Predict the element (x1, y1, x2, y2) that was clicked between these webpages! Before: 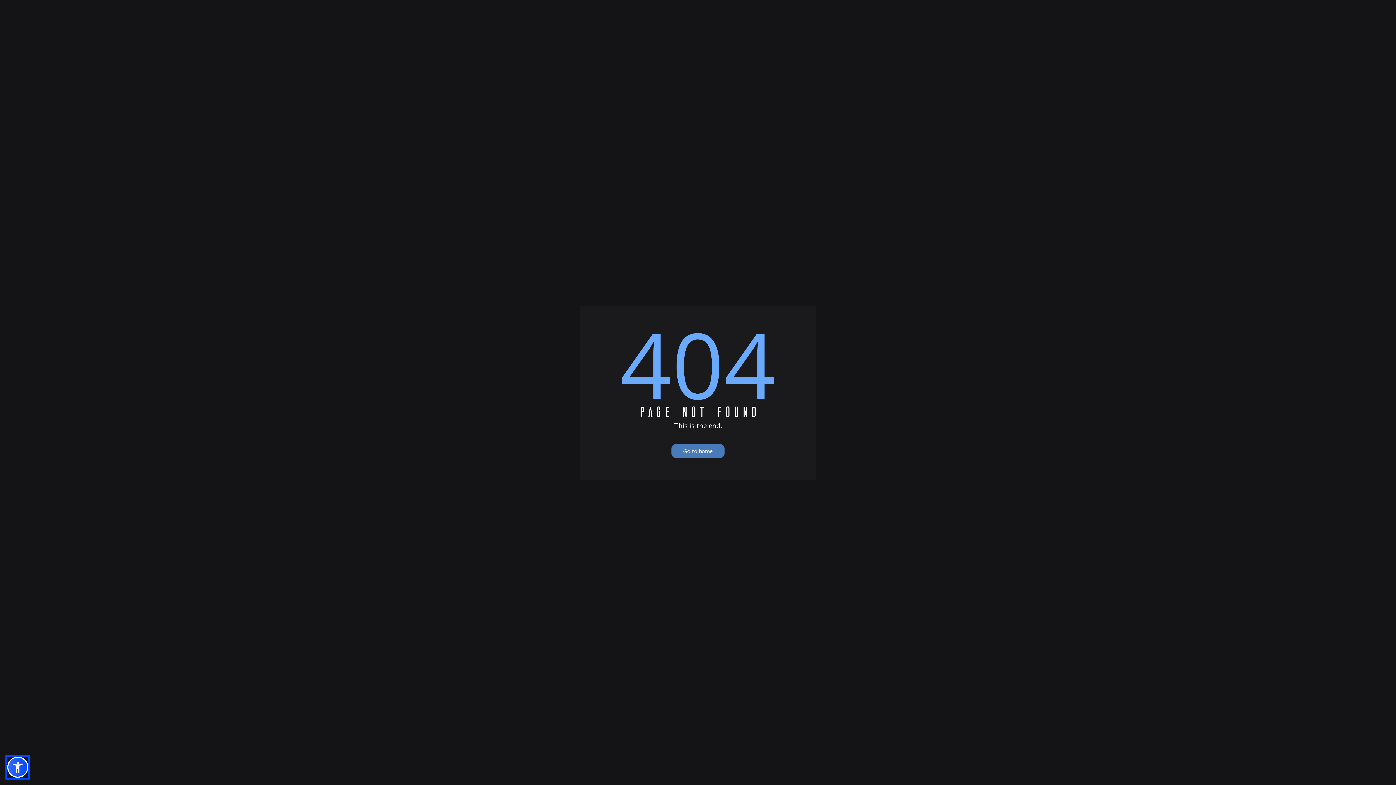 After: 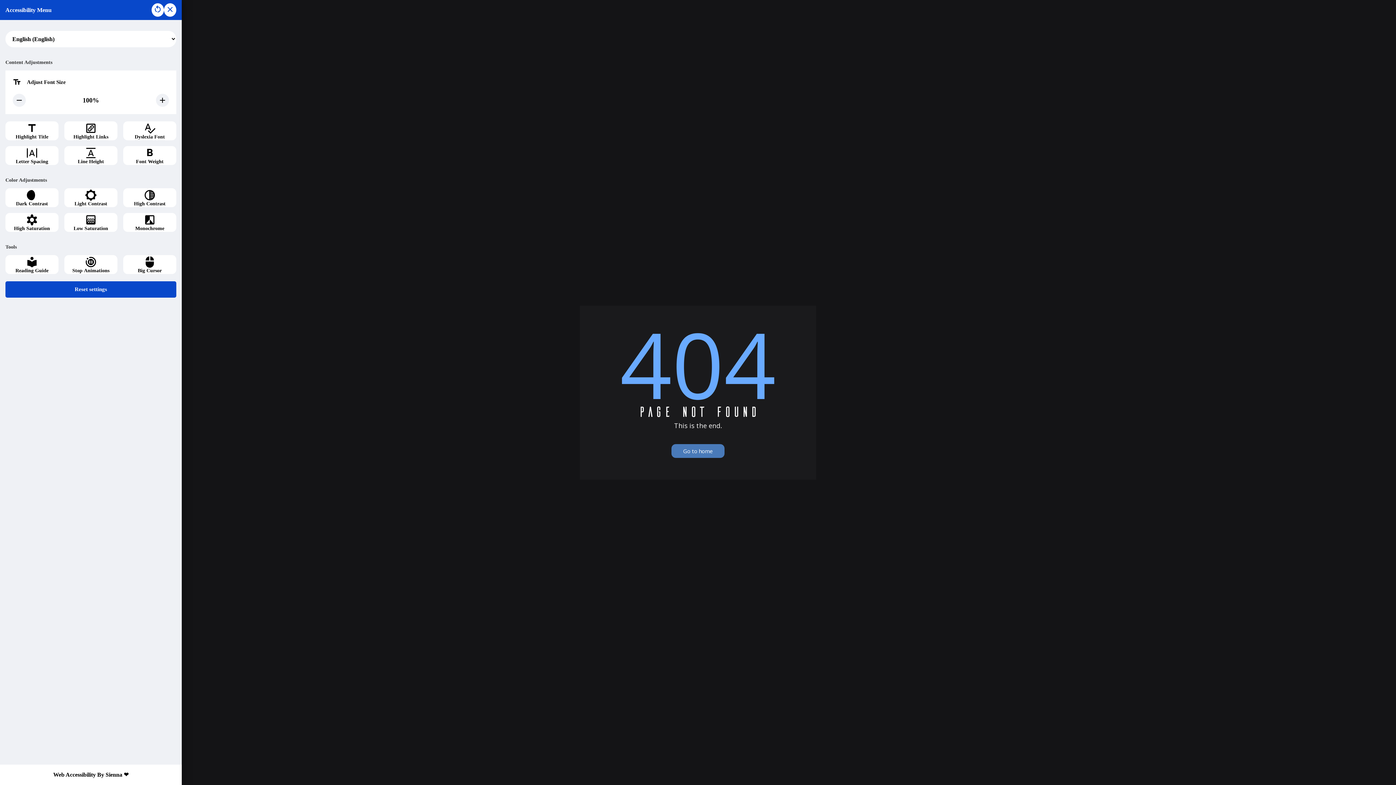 Action: bbox: (7, 757, 28, 778)